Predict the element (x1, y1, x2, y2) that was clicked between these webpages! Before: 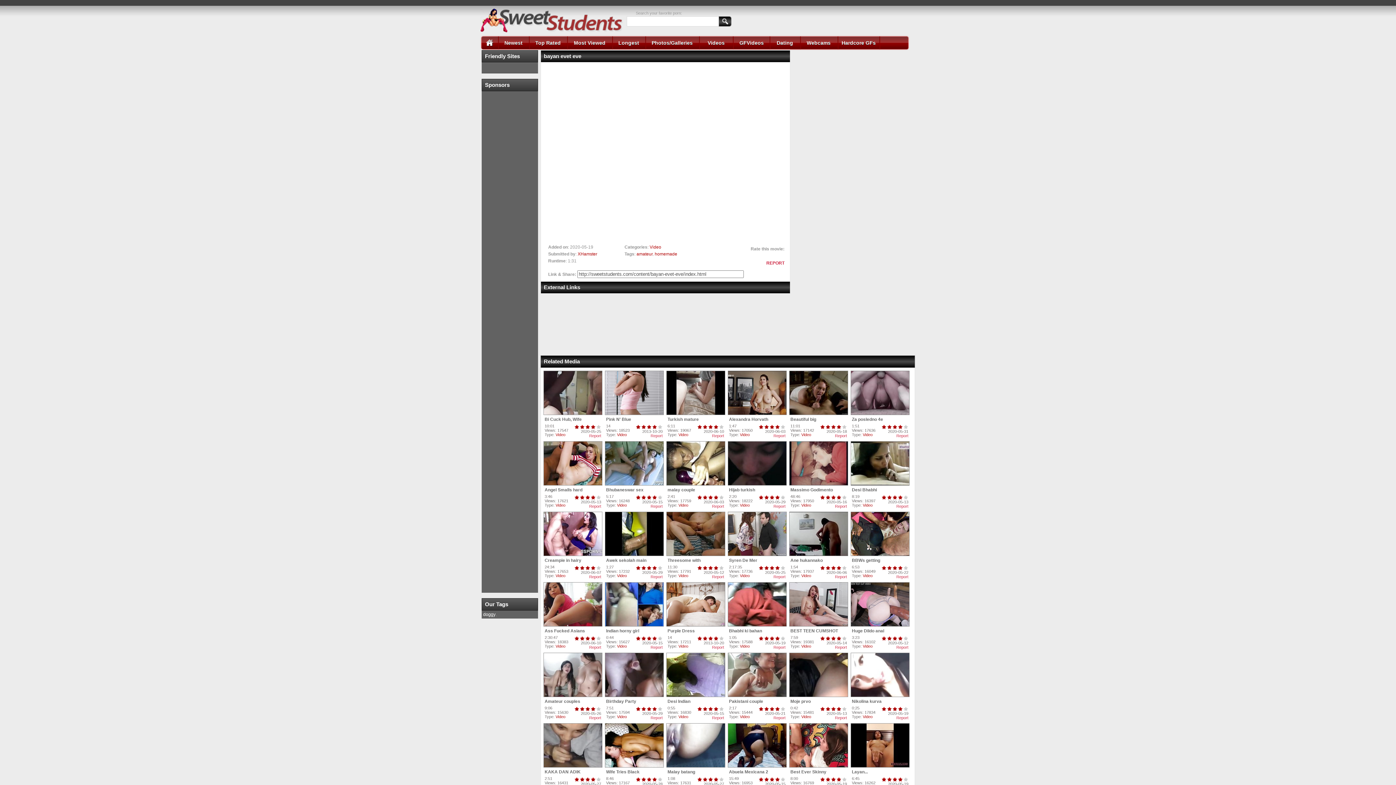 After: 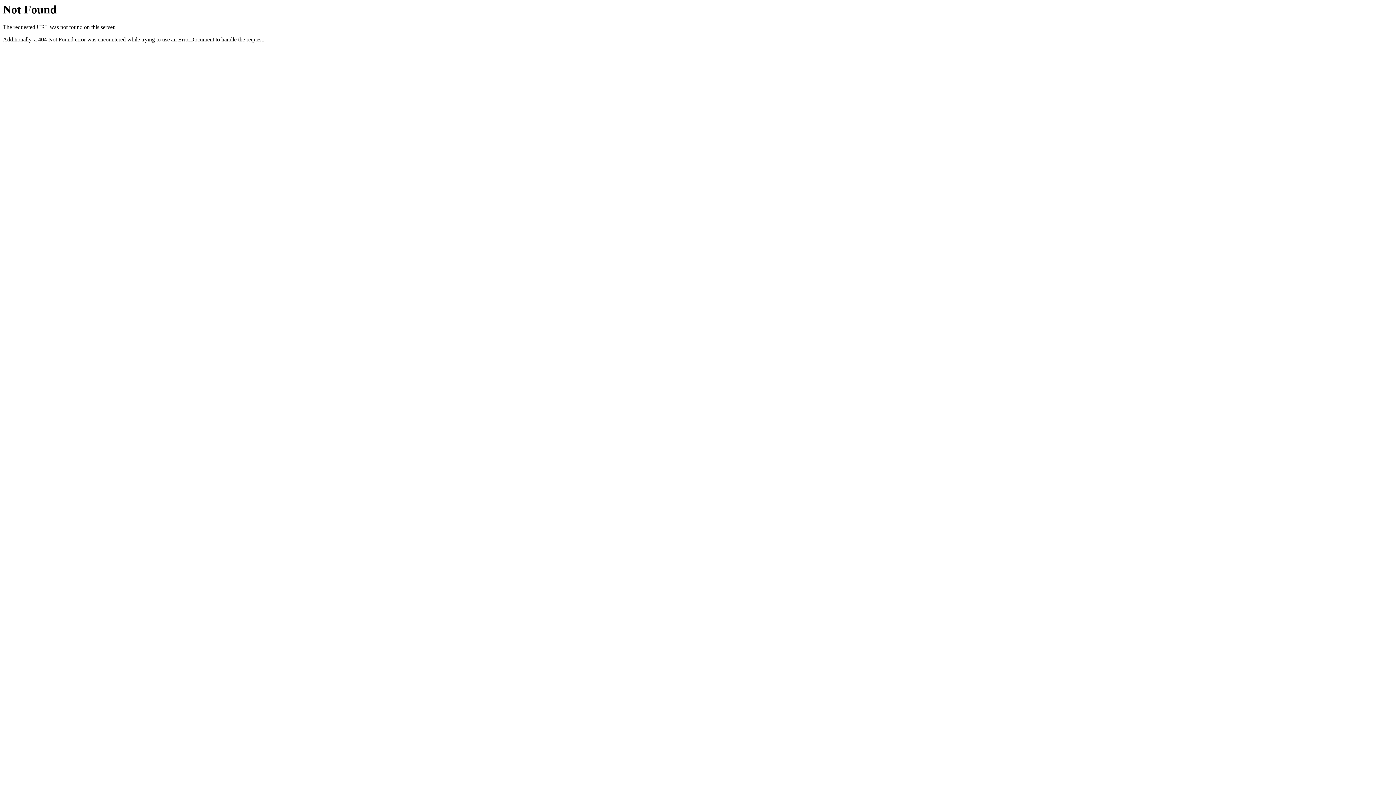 Action: bbox: (862, 432, 872, 437) label: Video